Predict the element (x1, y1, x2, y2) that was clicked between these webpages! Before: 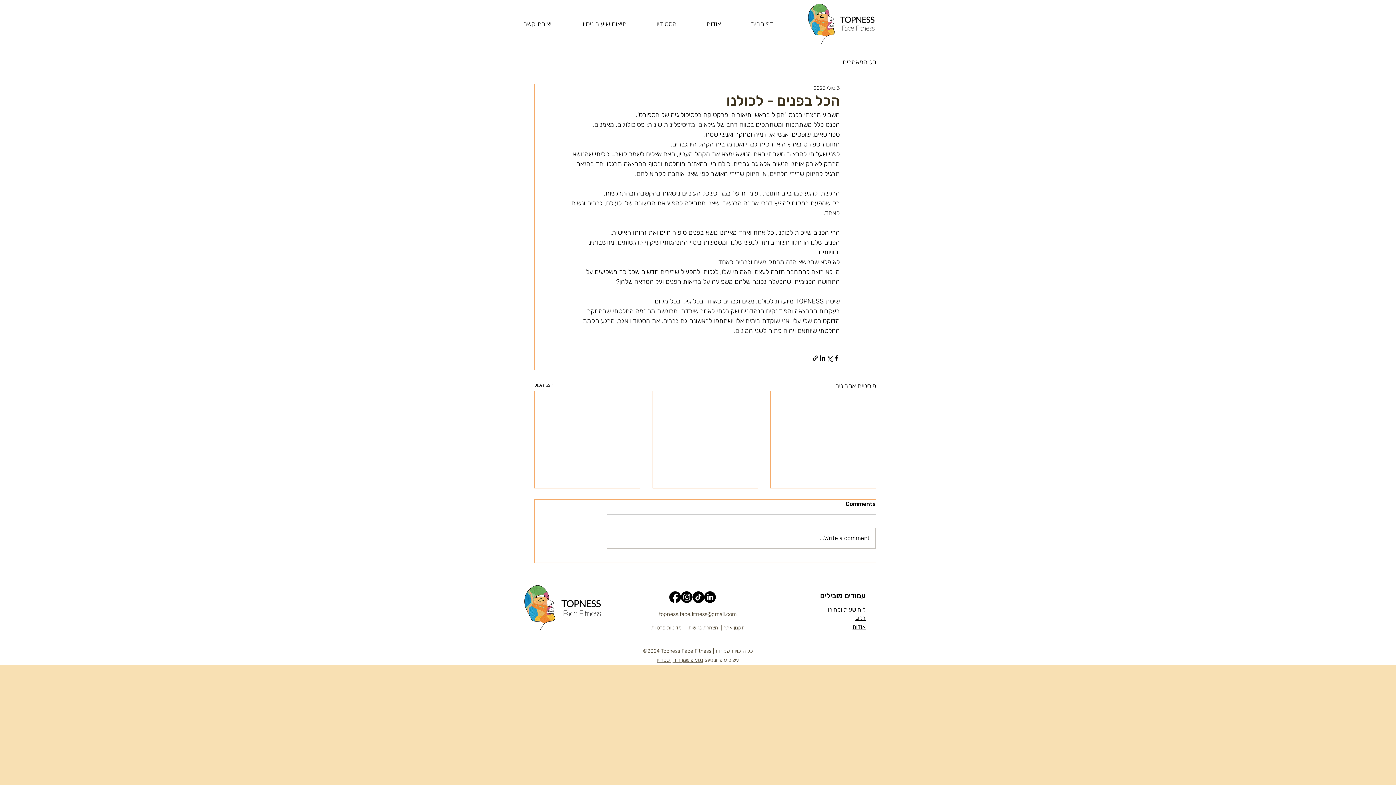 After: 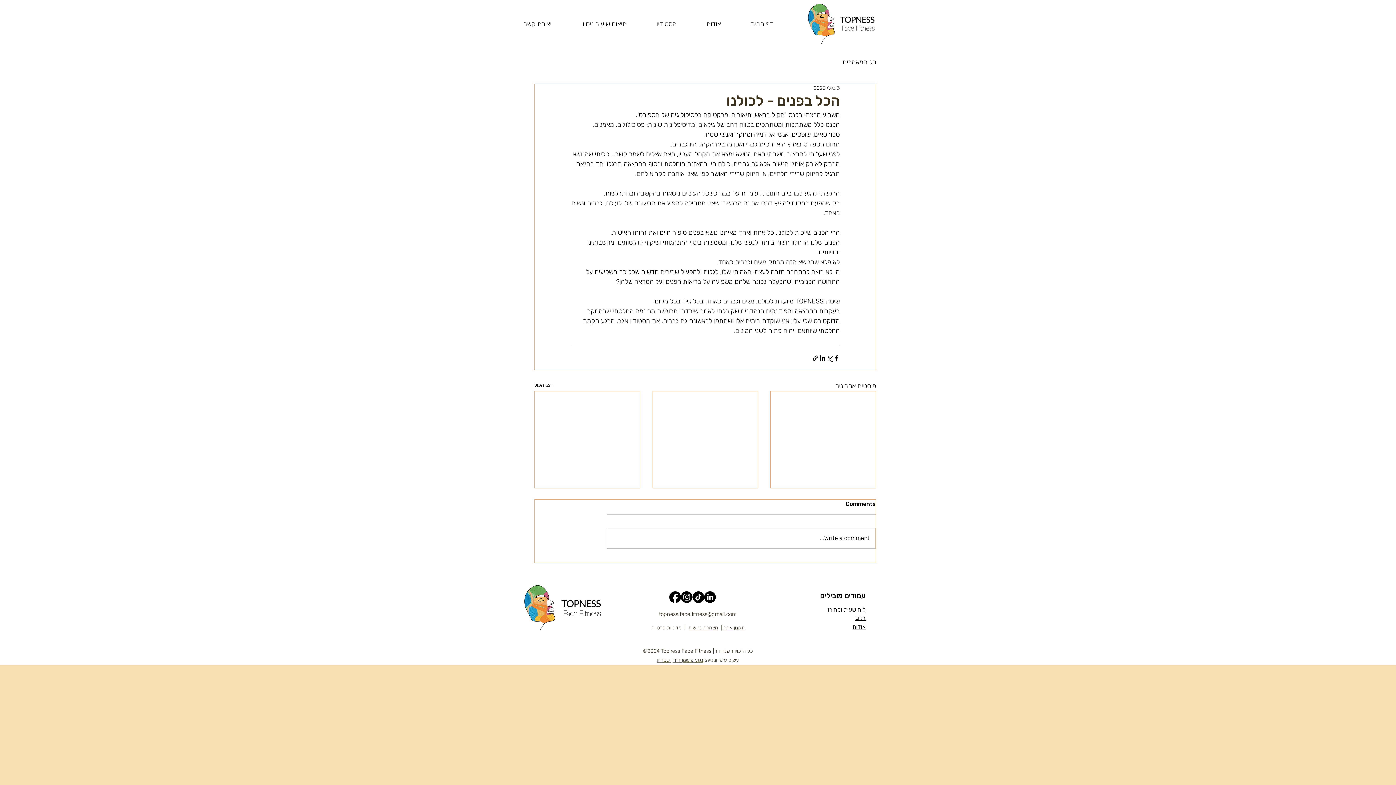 Action: label: topness.face.fitness@gmail.com bbox: (659, 611, 736, 617)